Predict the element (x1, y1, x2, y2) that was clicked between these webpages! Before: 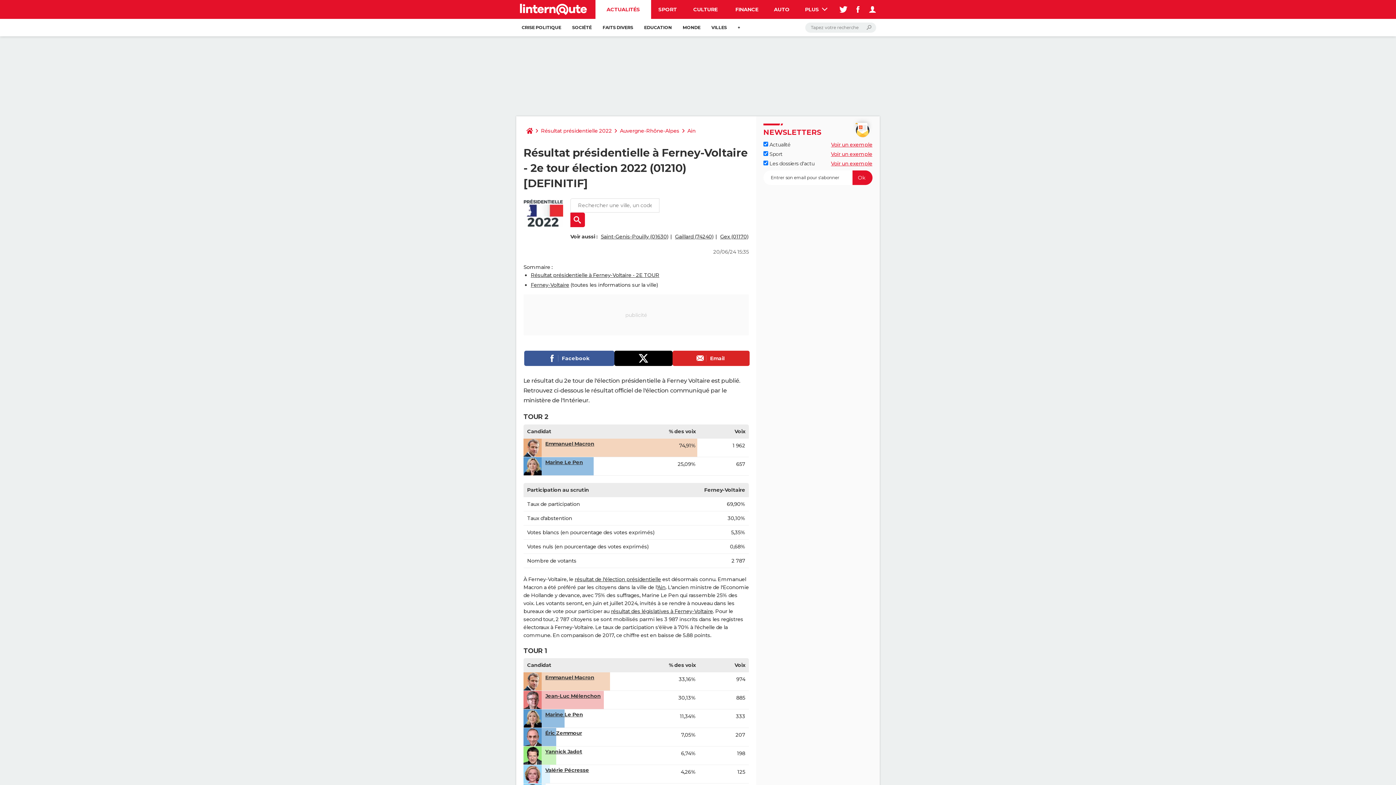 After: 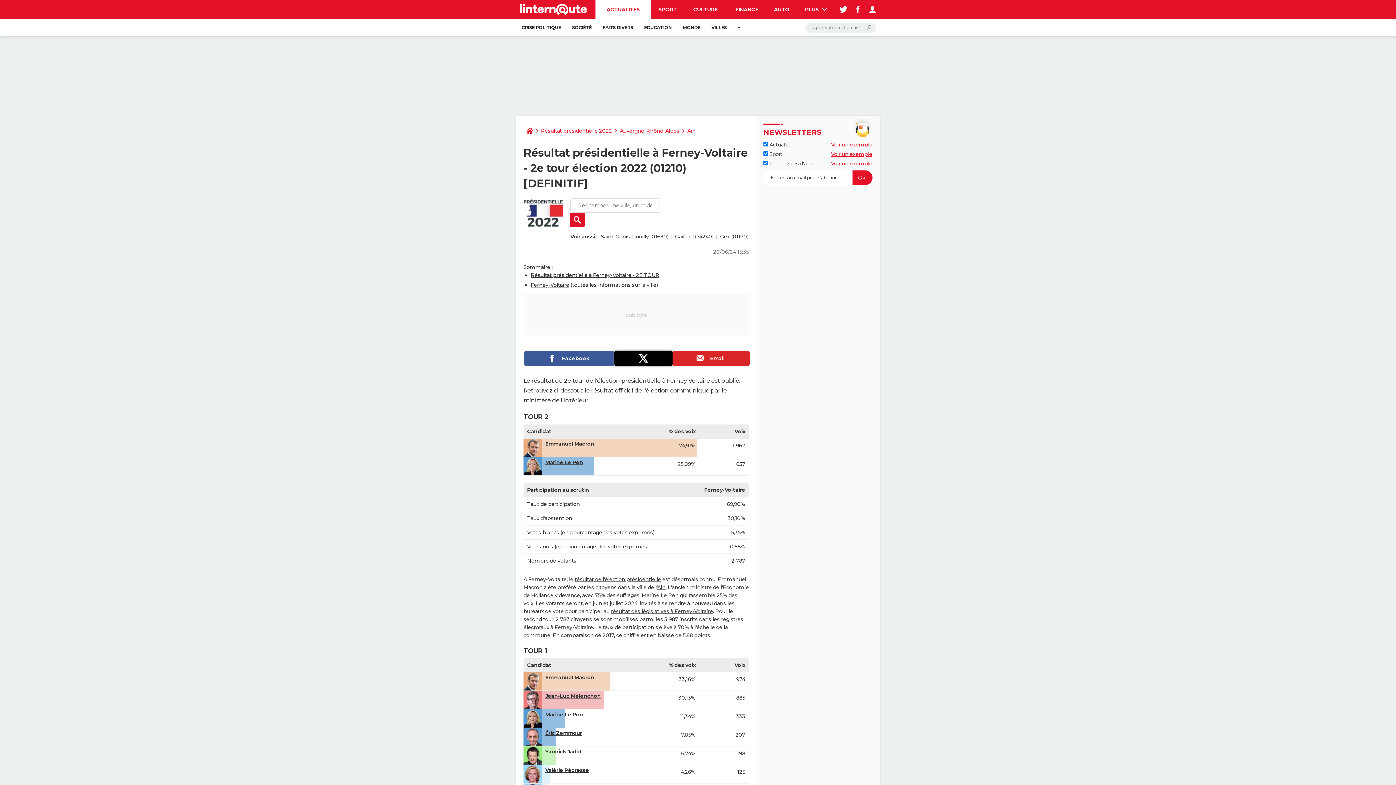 Action: bbox: (614, 350, 672, 366)